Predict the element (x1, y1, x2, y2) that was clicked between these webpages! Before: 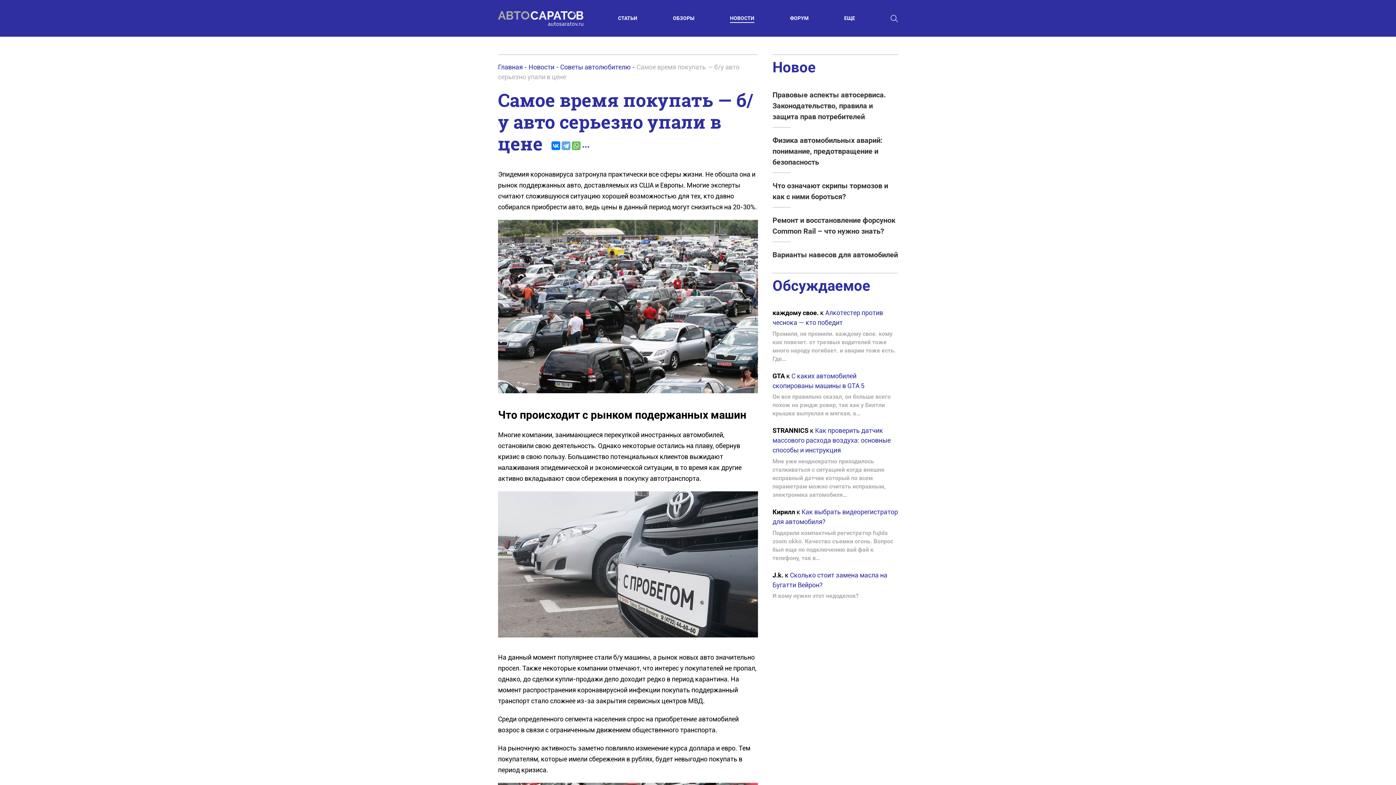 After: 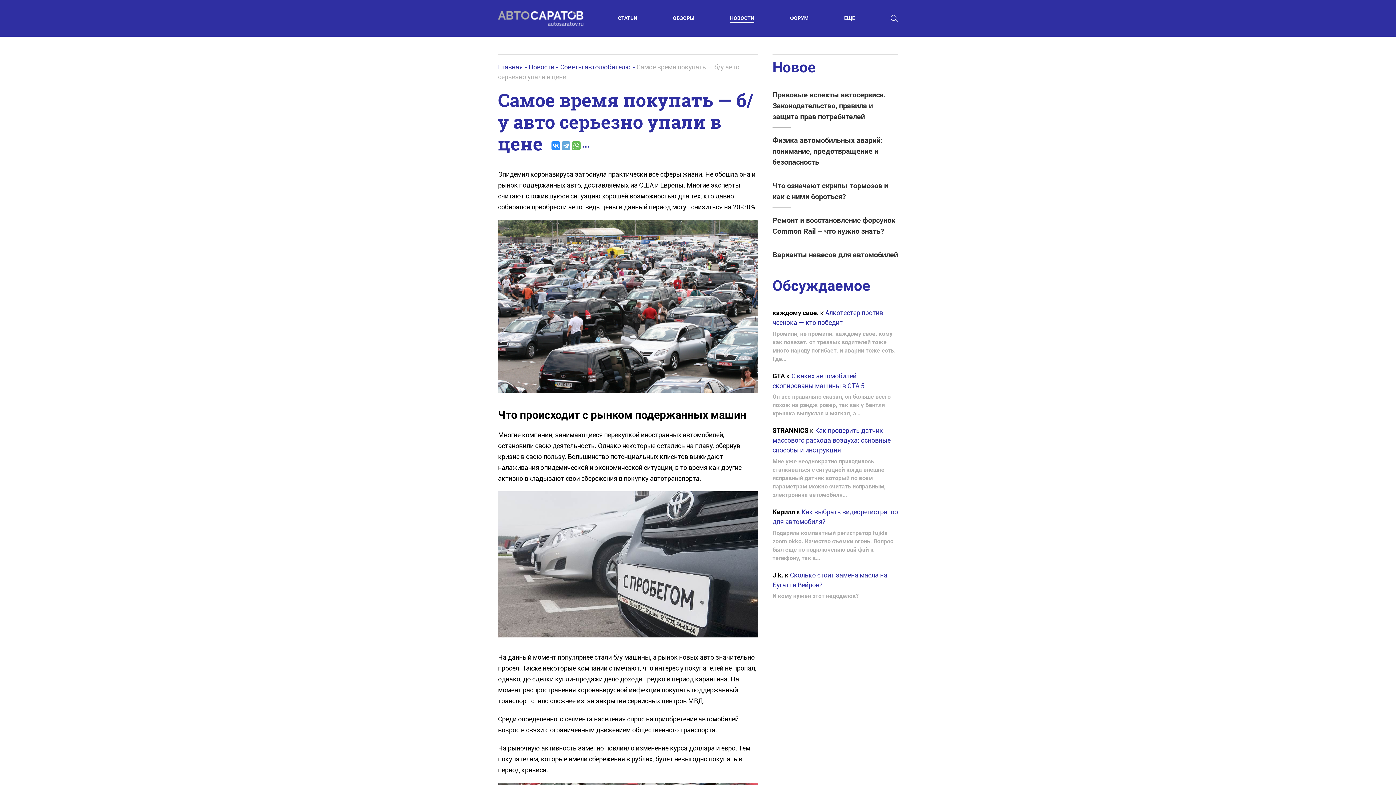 Action: bbox: (551, 141, 560, 150)